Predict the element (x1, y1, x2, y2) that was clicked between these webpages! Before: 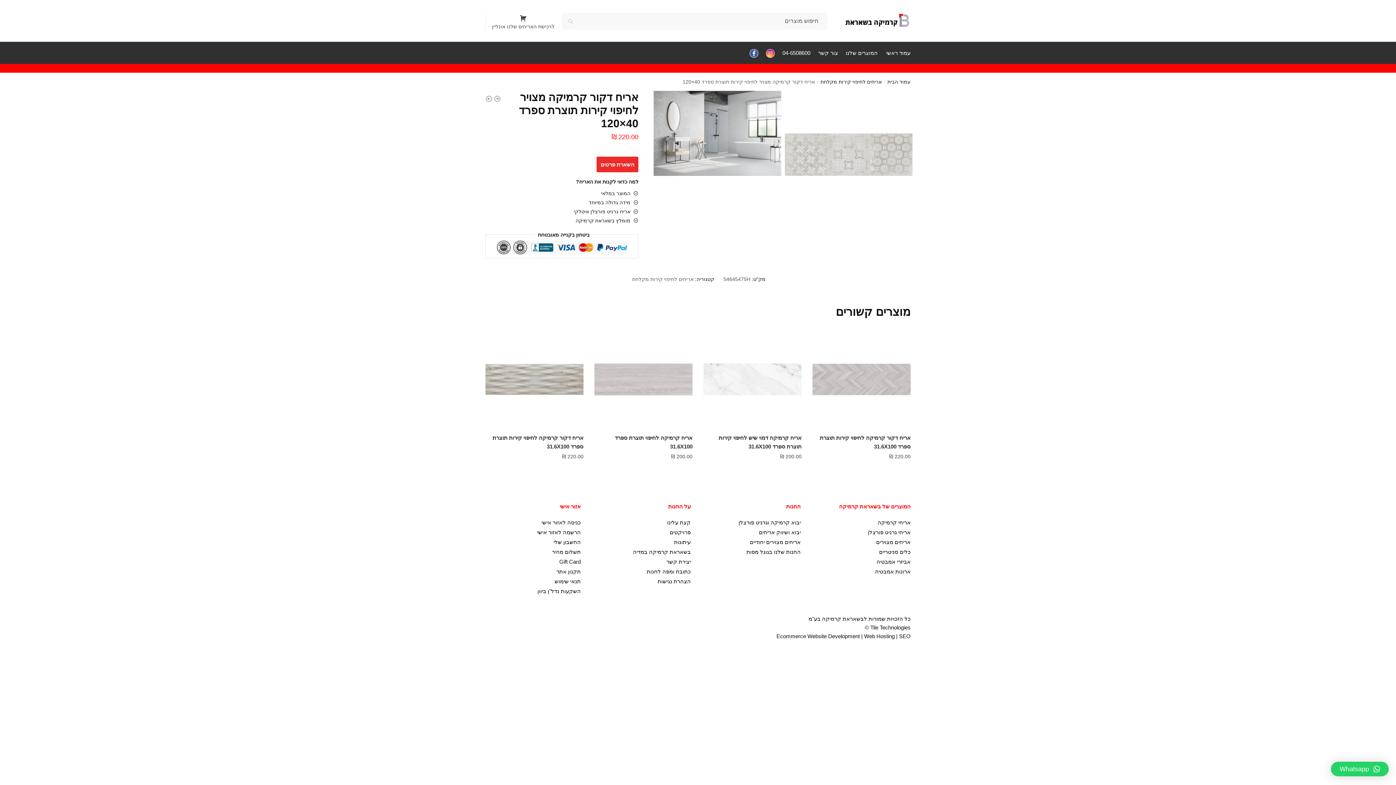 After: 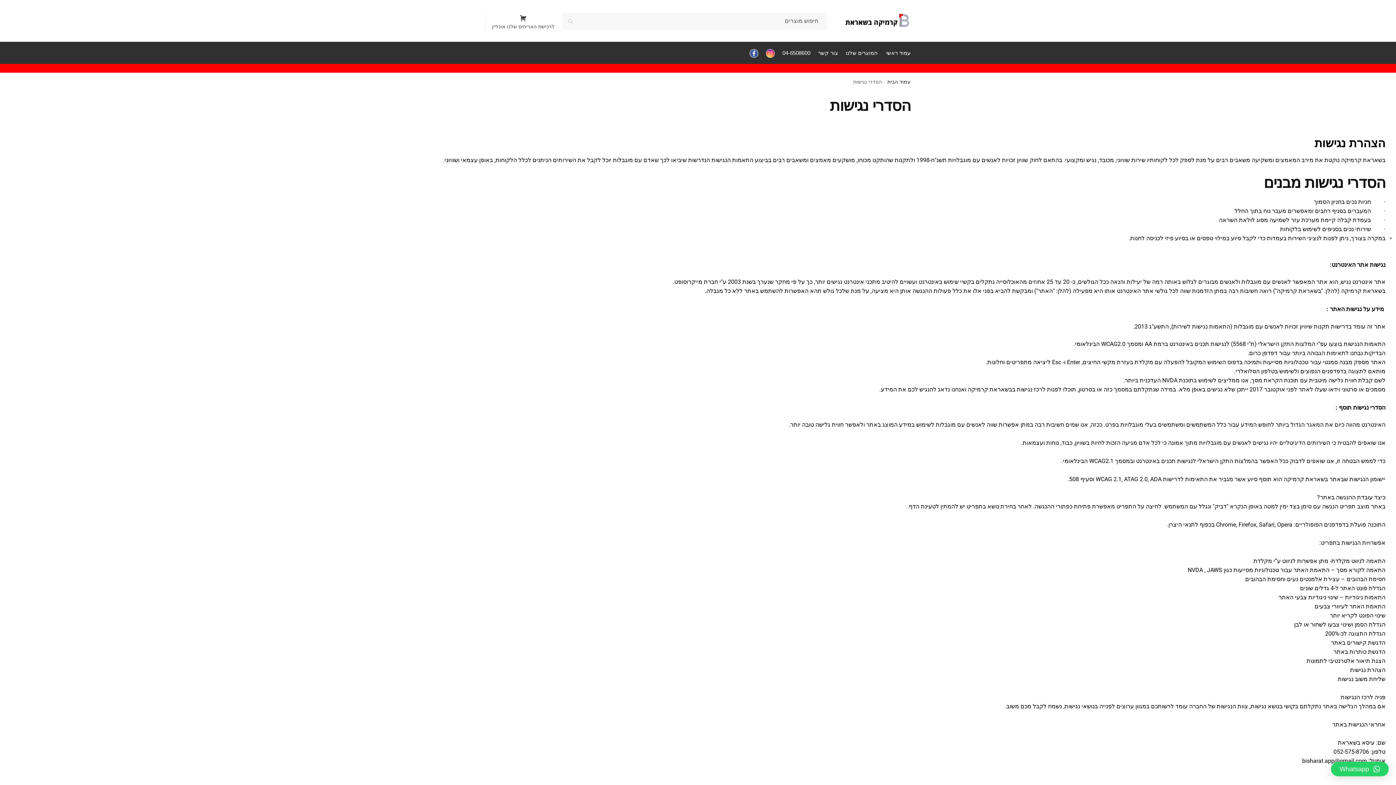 Action: label: הצהרת נגישות bbox: (657, 578, 690, 584)